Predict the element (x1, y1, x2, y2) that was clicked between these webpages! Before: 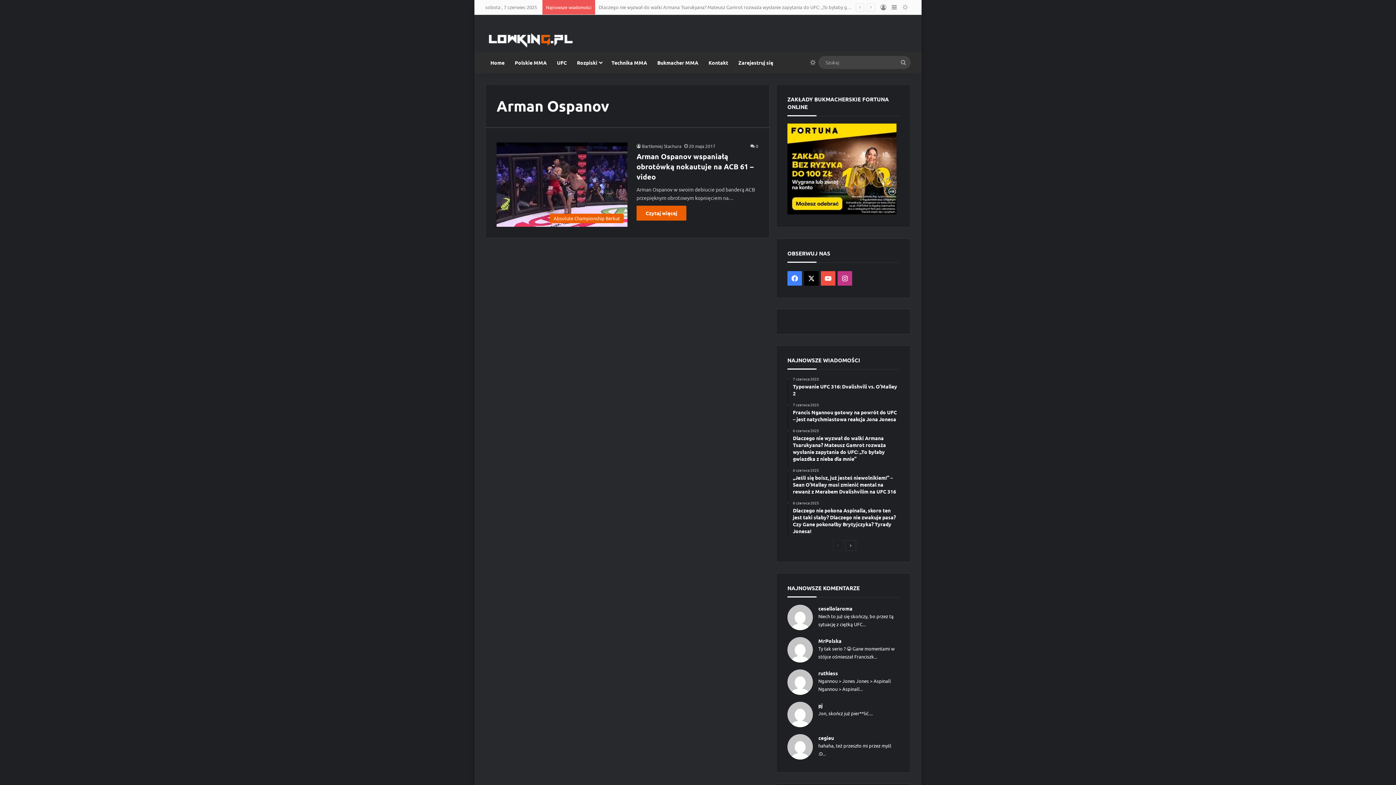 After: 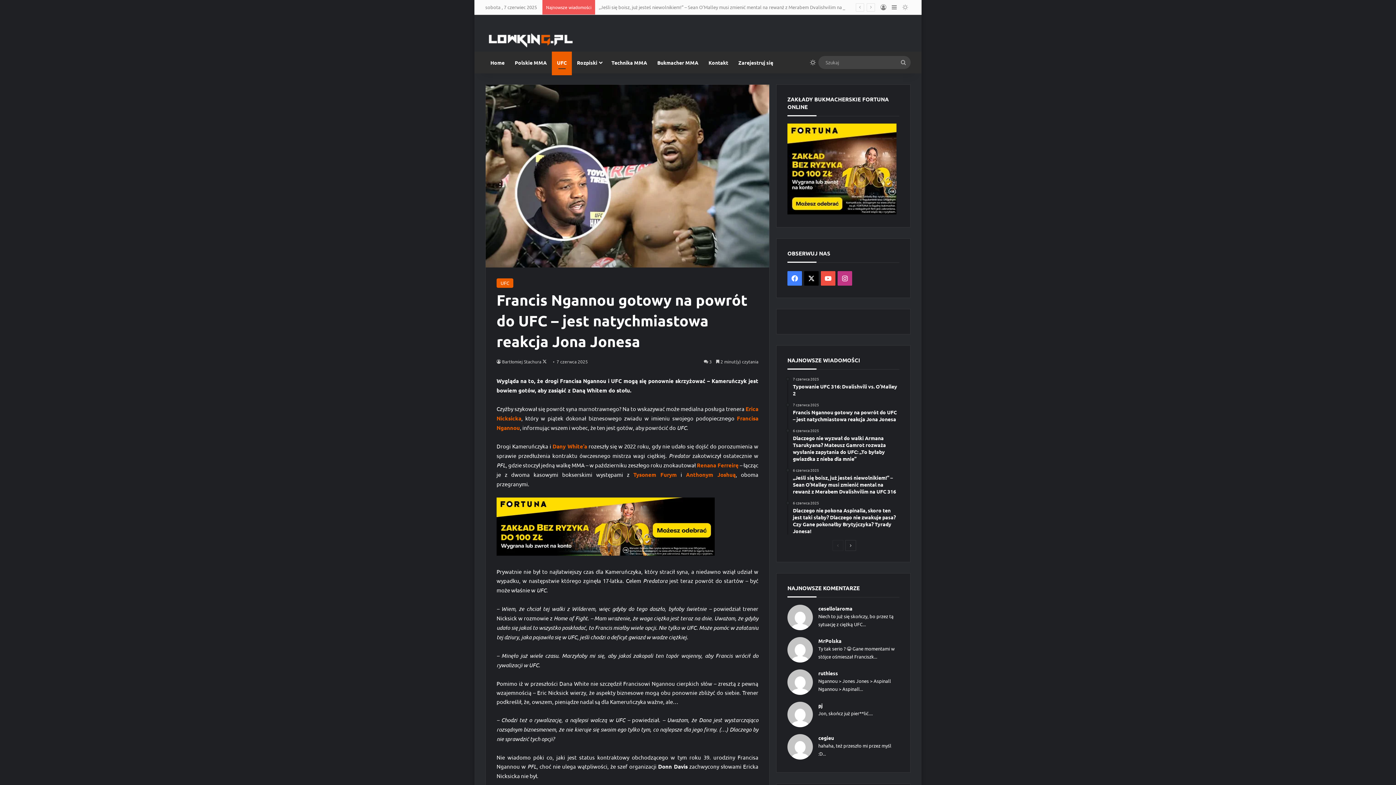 Action: label: 7 czerwca 2025
Francis Ngannou gotowy na powrót do UFC – jest natychmiastowa reakcja Jona Jonesa bbox: (793, 402, 899, 422)